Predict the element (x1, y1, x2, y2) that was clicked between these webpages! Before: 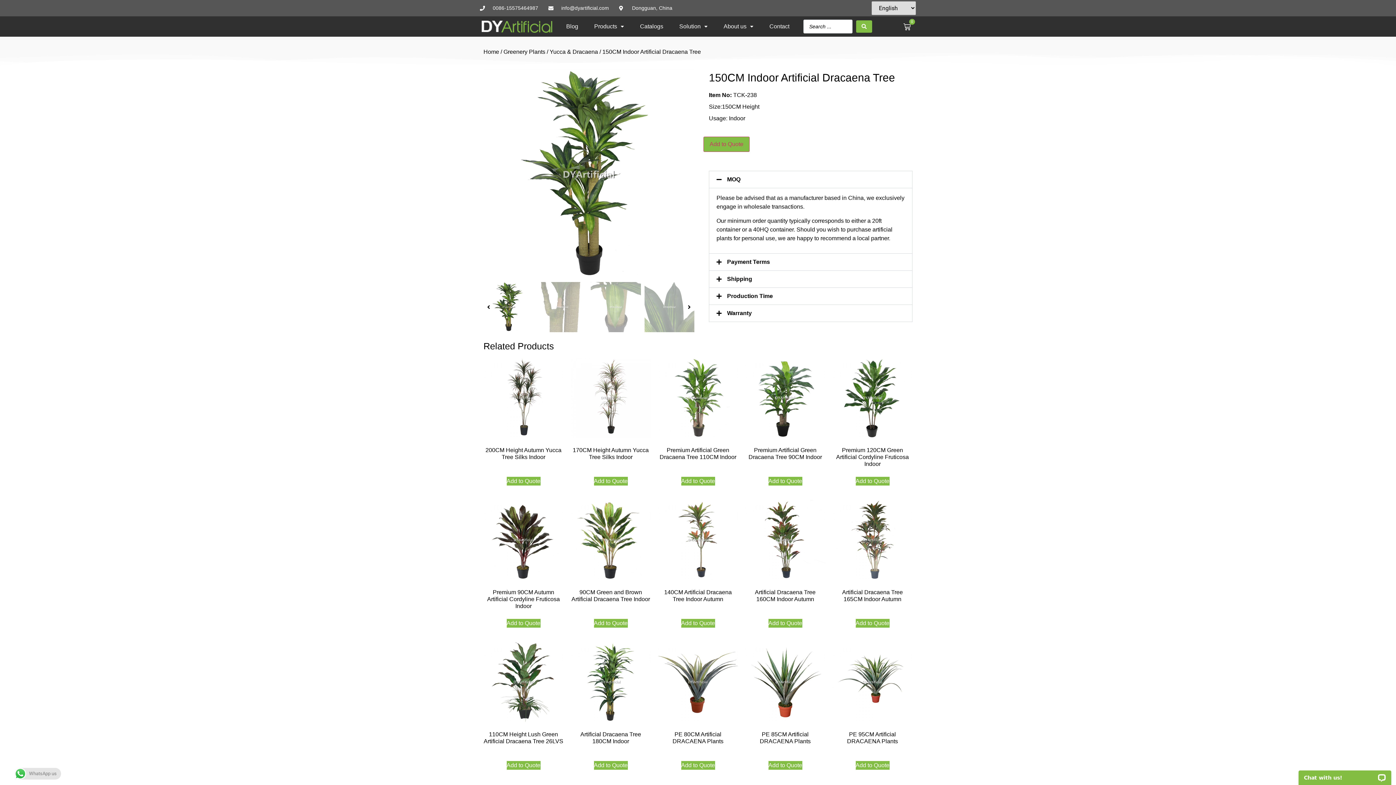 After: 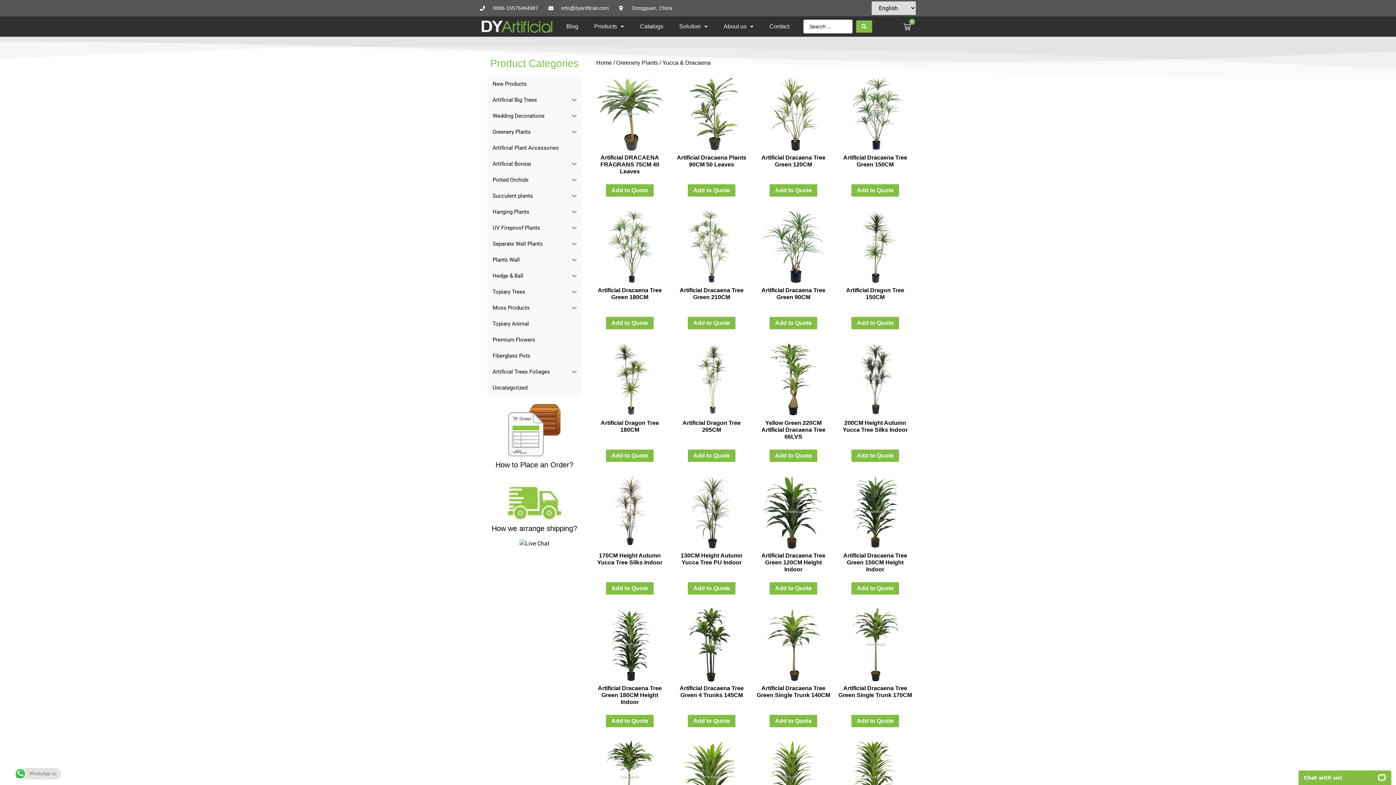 Action: label: Yucca & Dracaena bbox: (549, 48, 598, 54)